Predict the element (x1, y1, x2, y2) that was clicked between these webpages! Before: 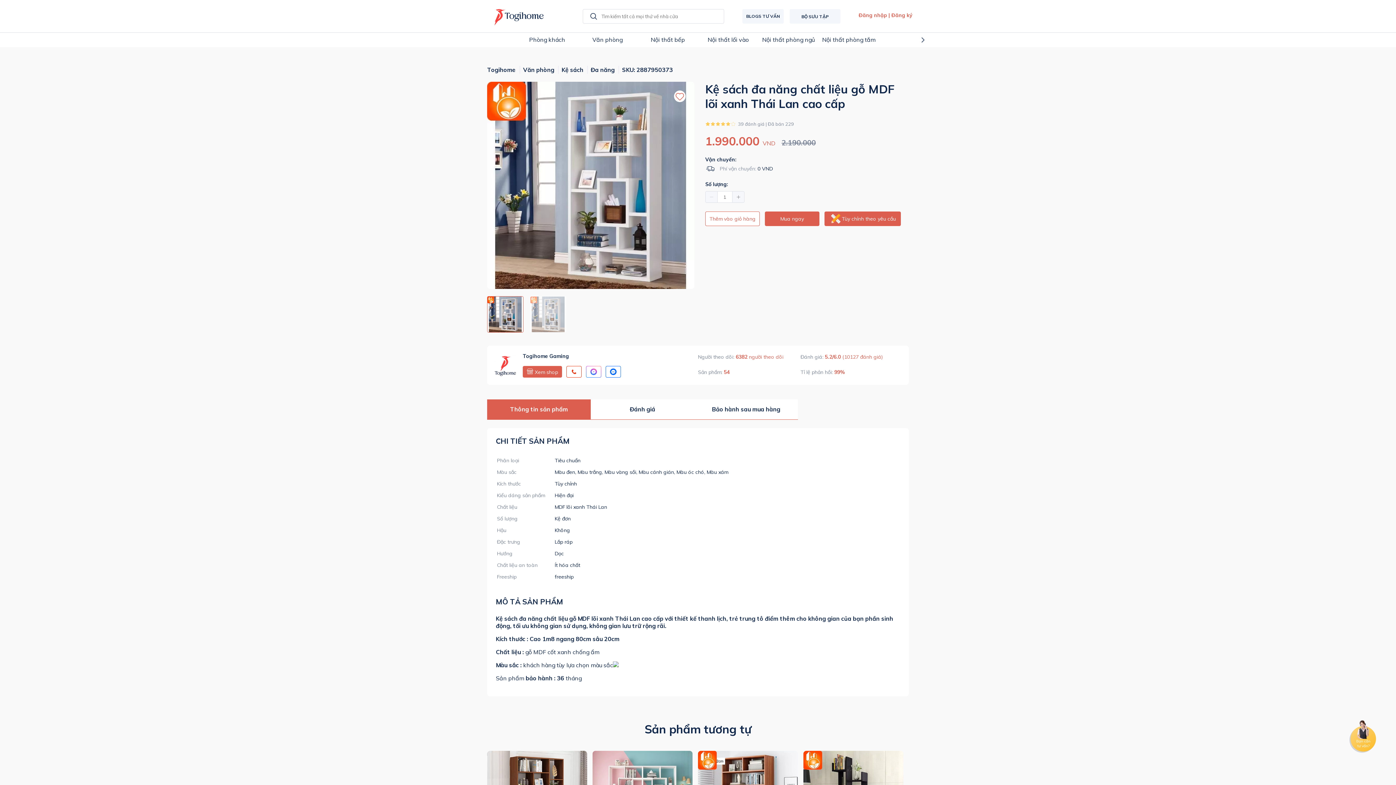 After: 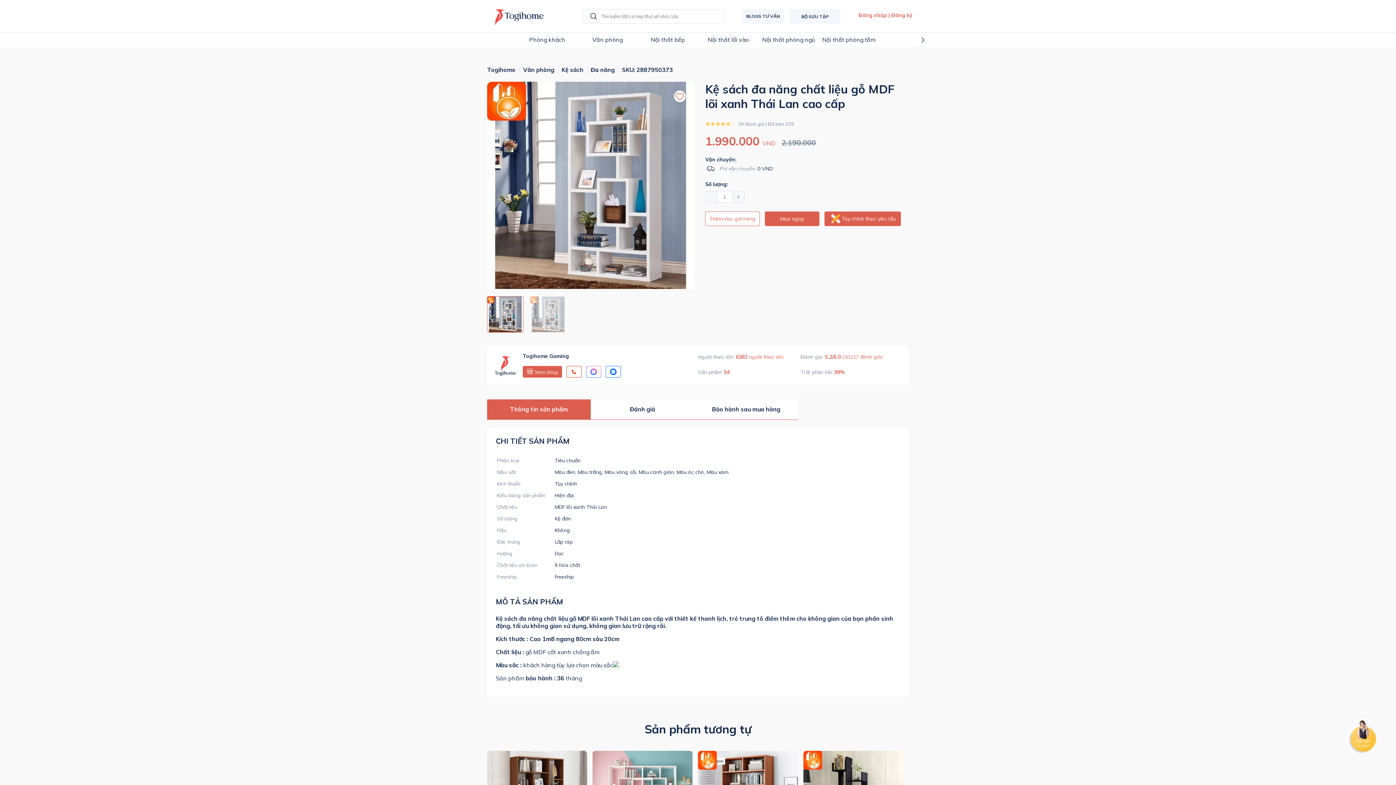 Action: bbox: (586, 366, 601, 377)